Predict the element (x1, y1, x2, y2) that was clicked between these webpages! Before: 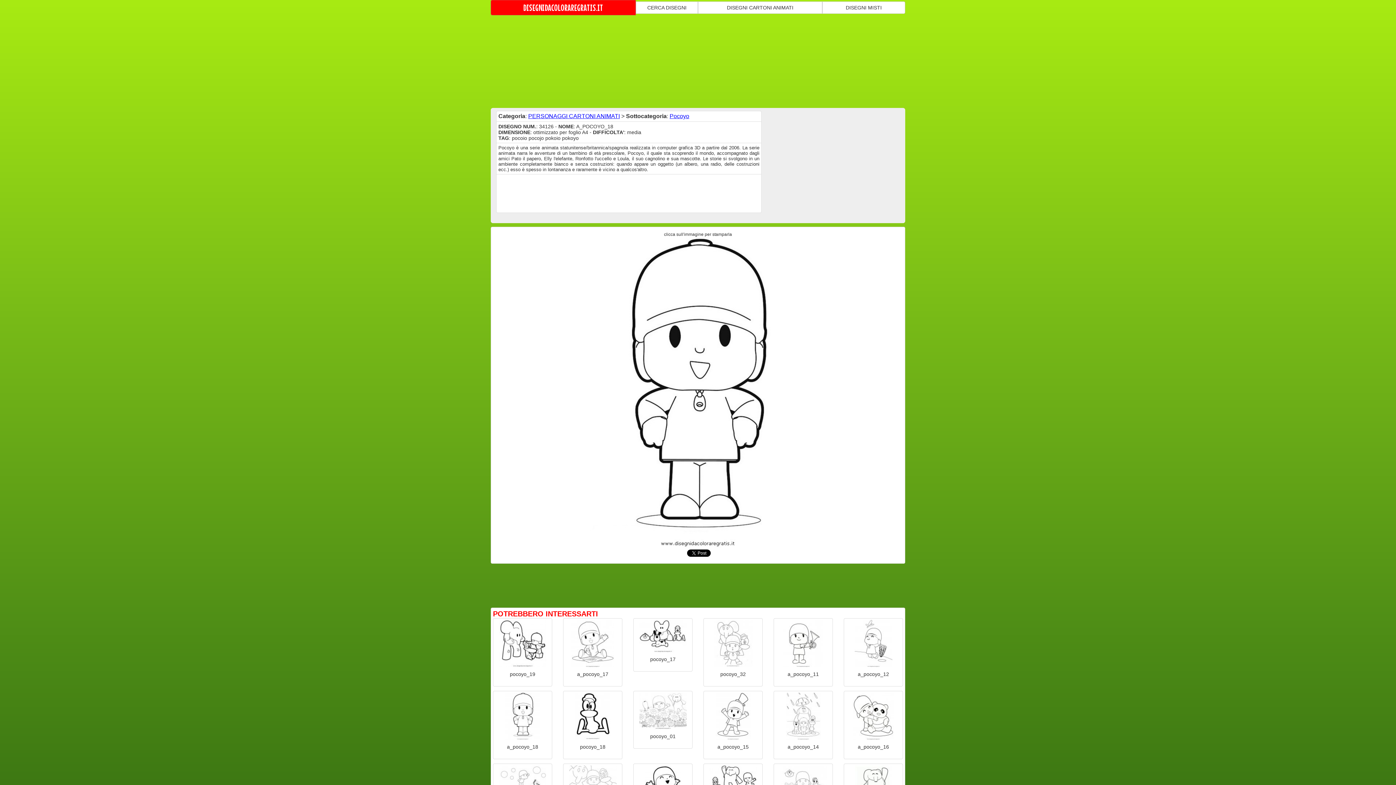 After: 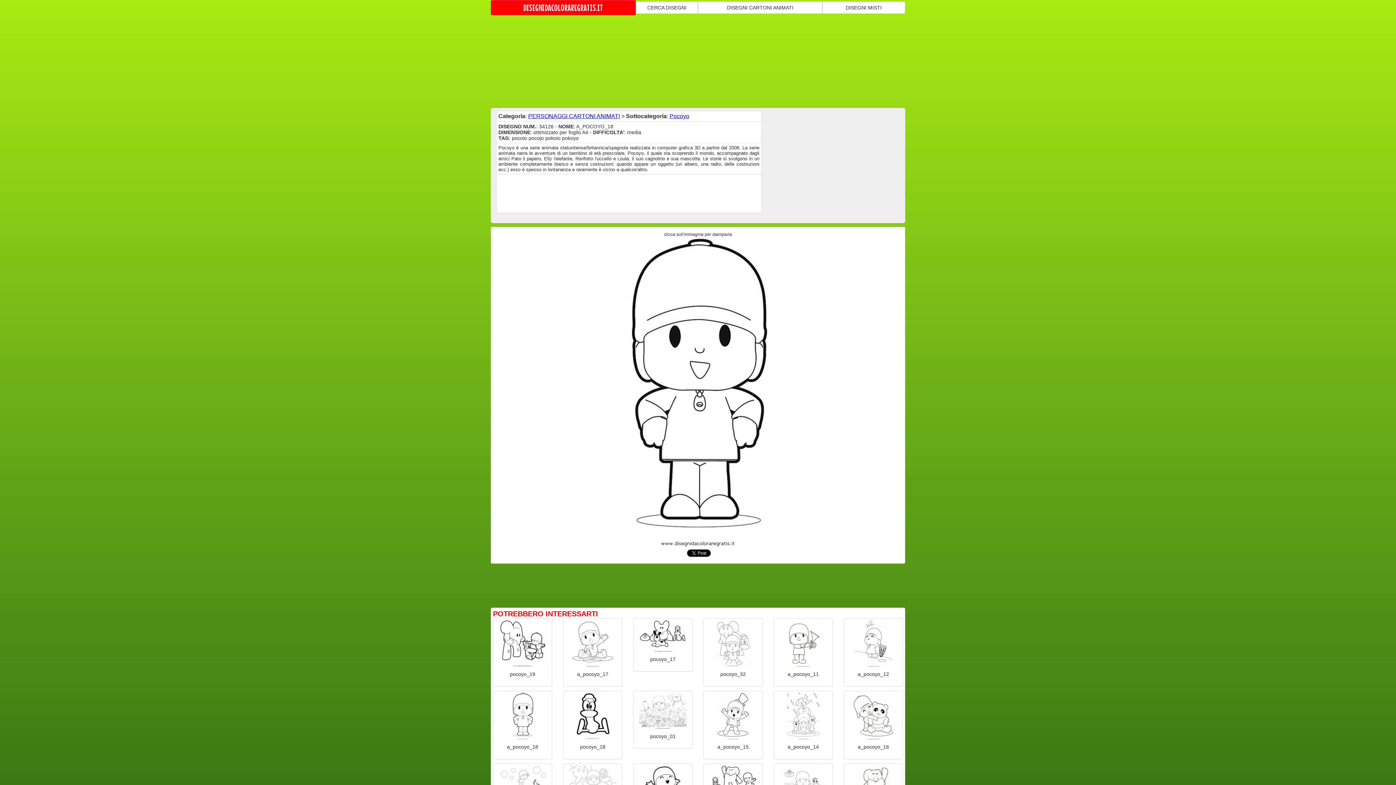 Action: bbox: (496, 237, 900, 549)